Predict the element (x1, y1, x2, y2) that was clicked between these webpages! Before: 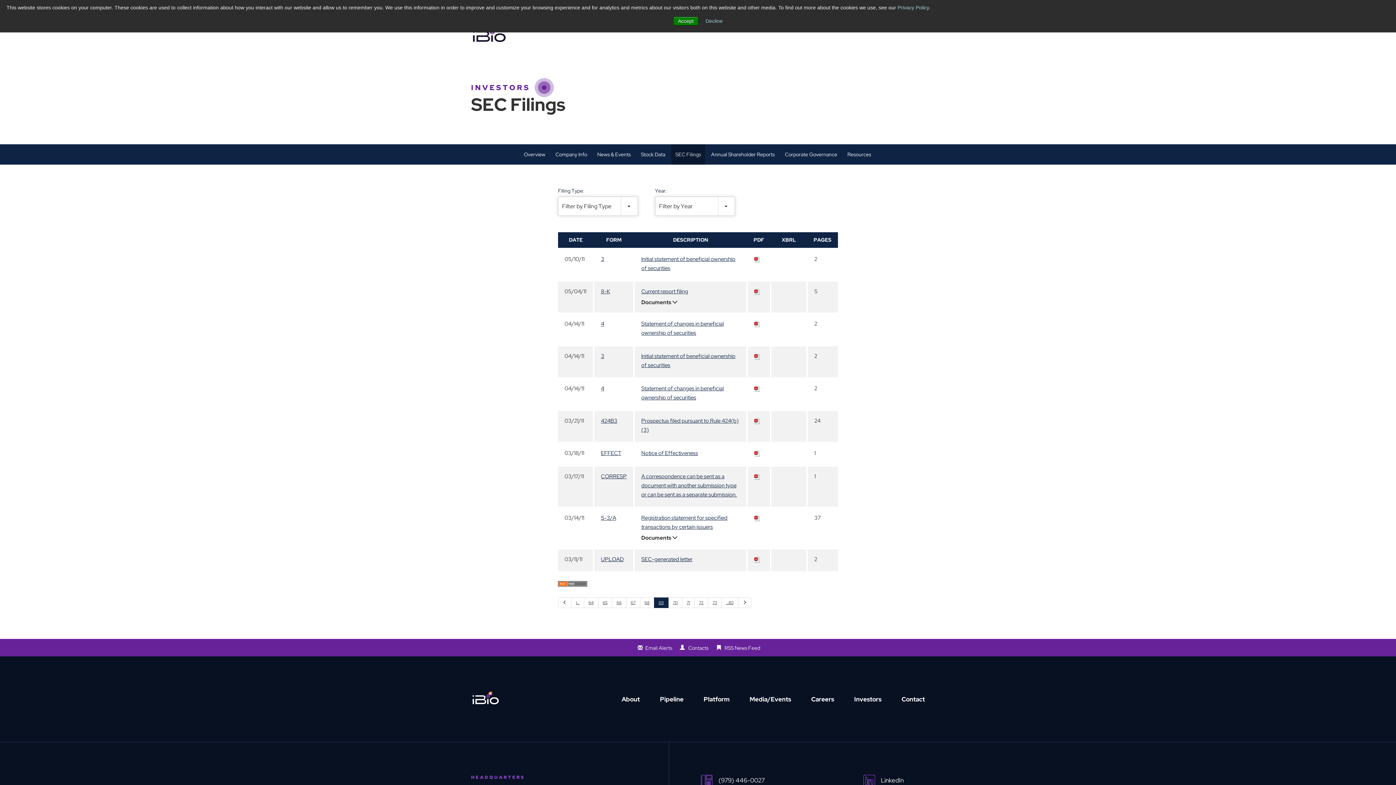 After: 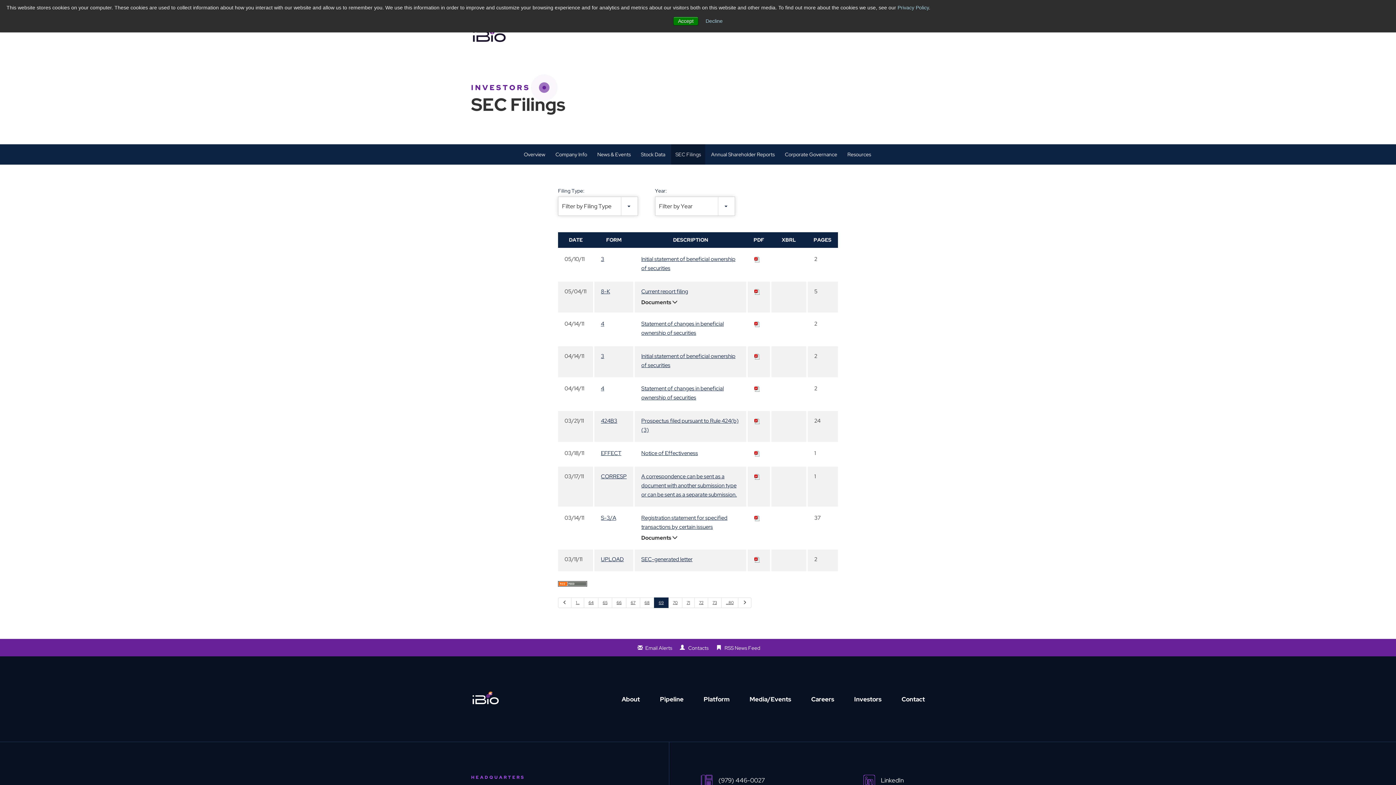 Action: bbox: (754, 255, 760, 262)